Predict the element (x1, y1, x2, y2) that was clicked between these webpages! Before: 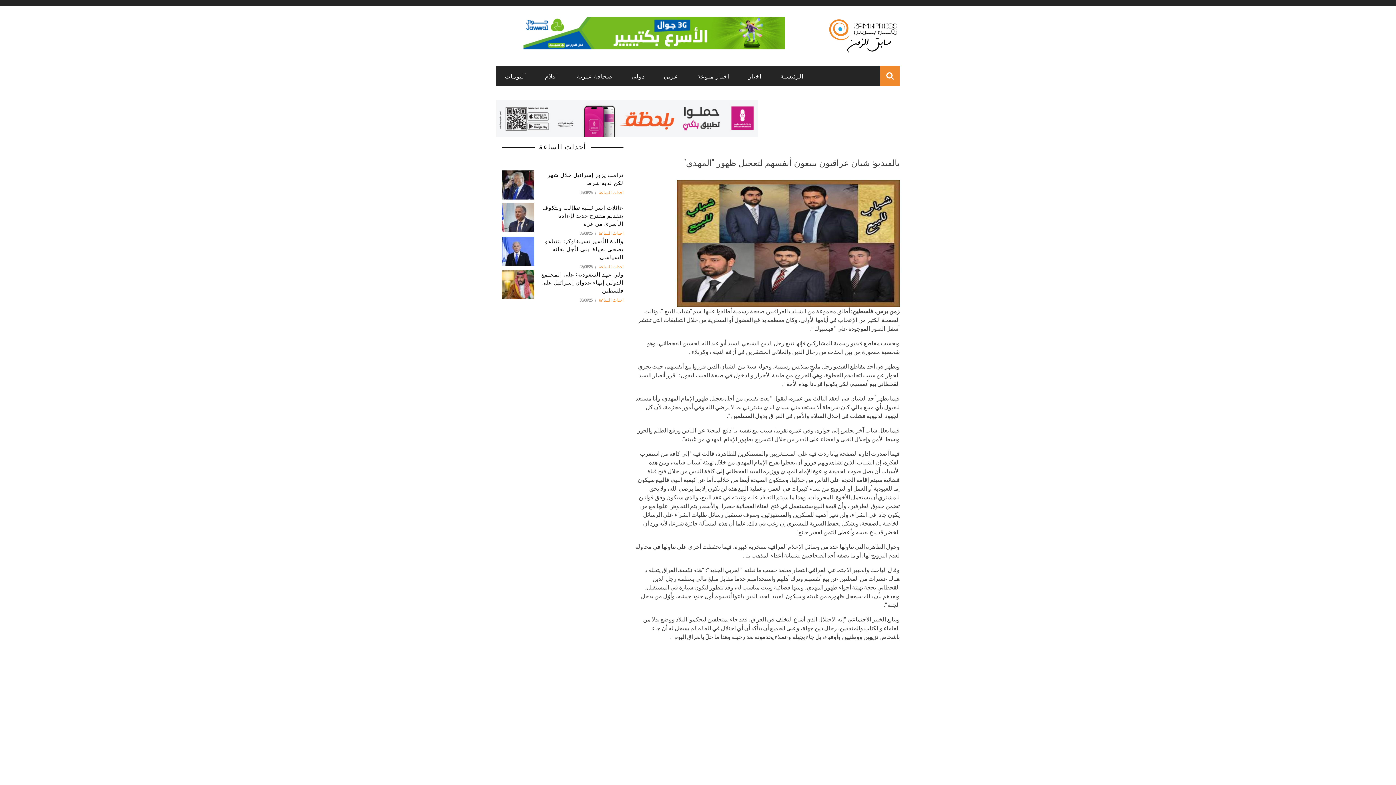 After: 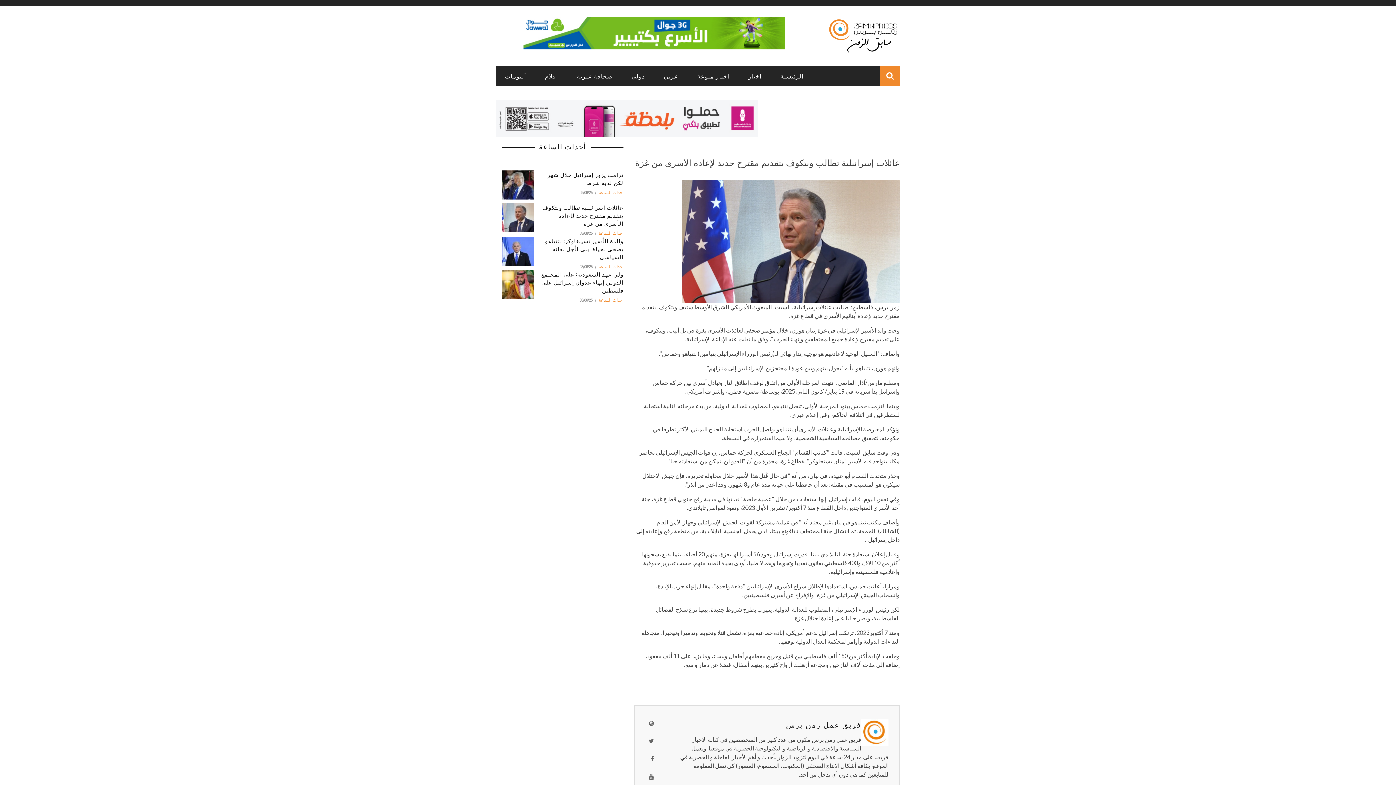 Action: bbox: (501, 203, 534, 232)